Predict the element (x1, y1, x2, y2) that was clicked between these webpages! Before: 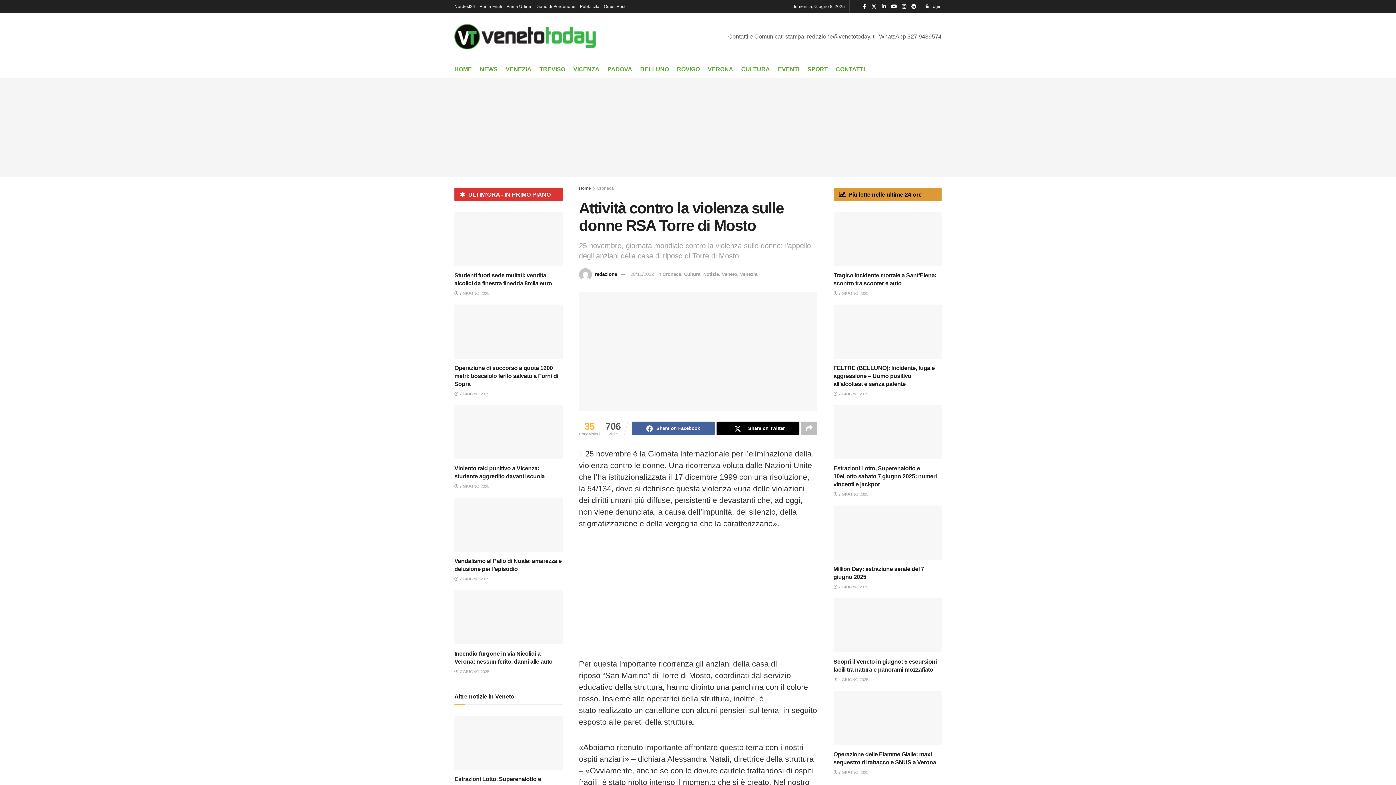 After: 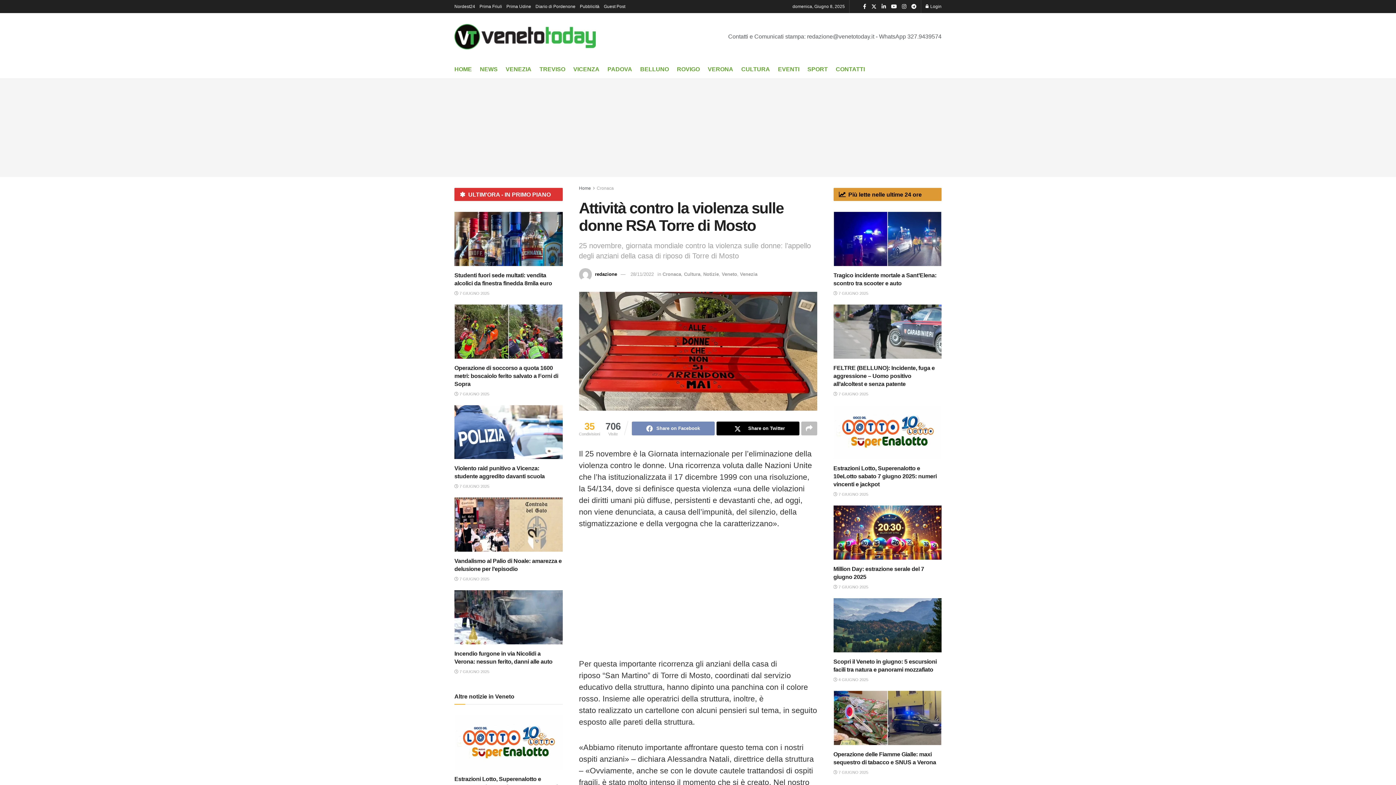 Action: bbox: (631, 421, 714, 435) label: Share on Facebook